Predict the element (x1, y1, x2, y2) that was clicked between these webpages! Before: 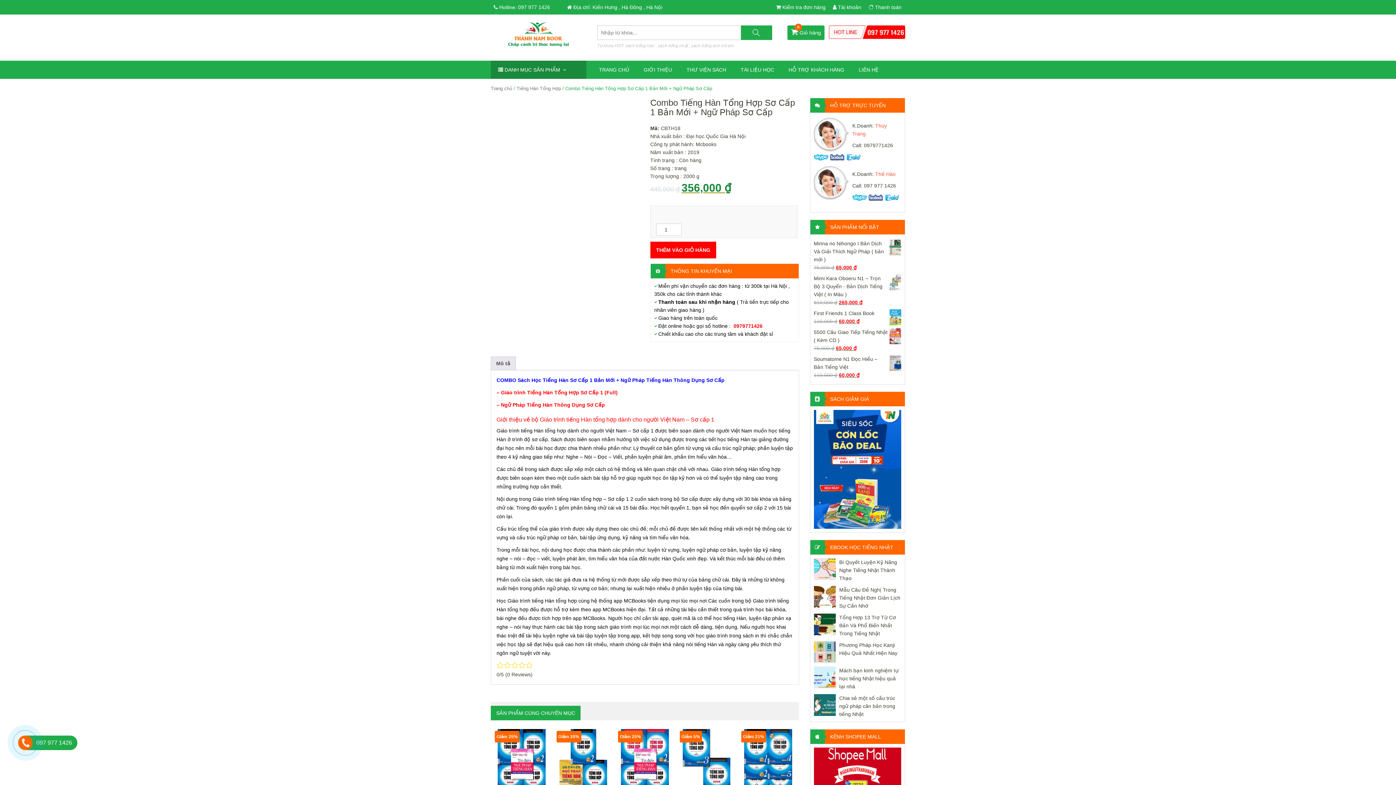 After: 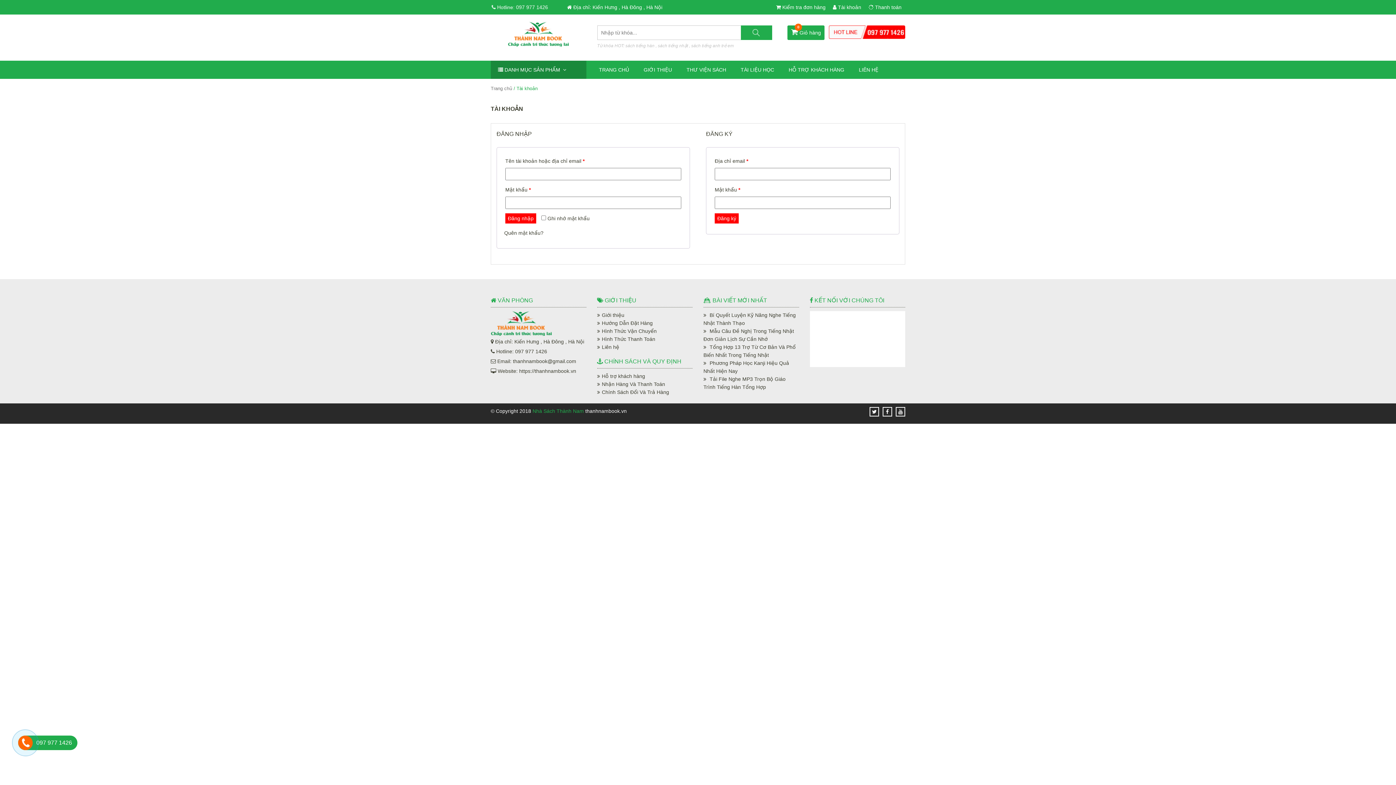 Action: label:  Tài khoản bbox: (829, 0, 865, 14)